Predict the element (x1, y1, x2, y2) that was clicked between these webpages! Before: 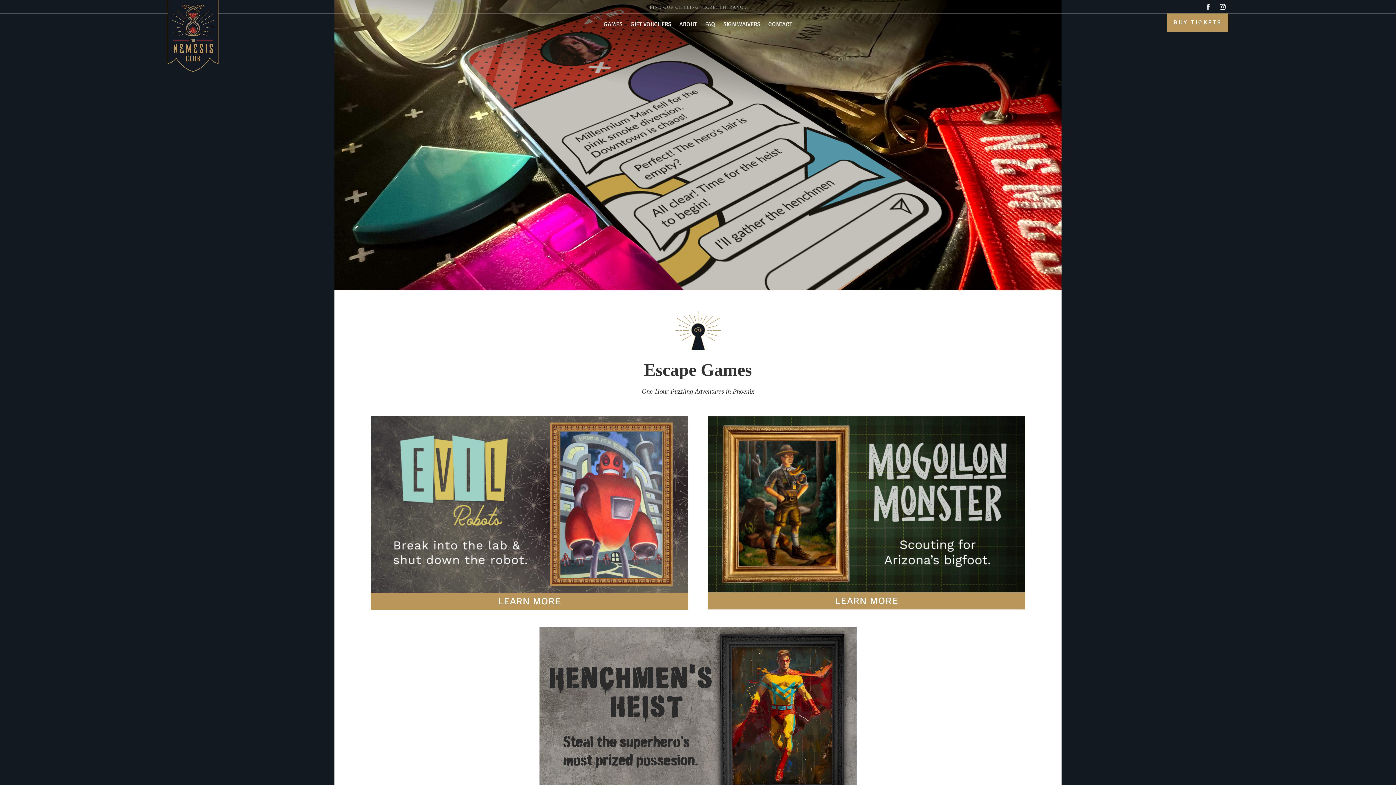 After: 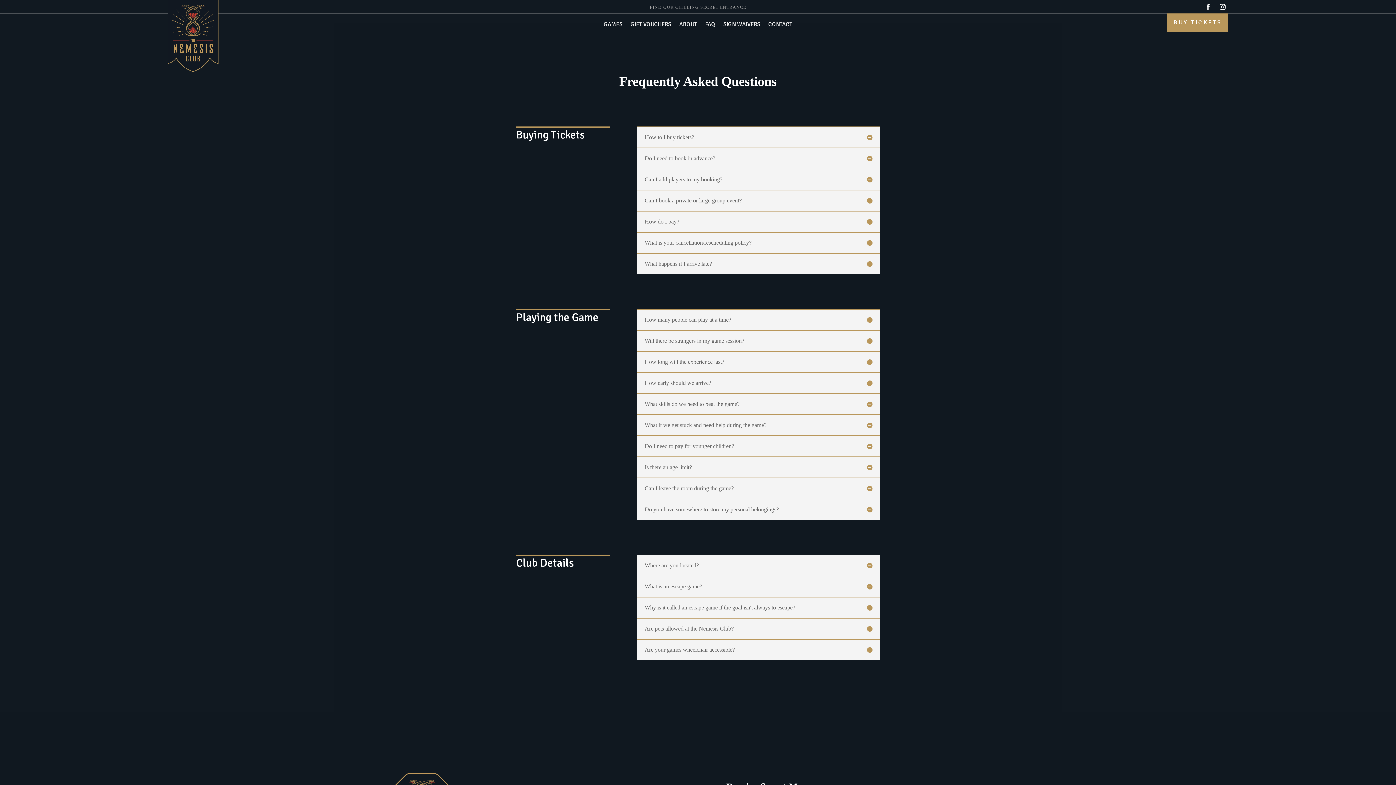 Action: label: FAQ bbox: (705, 21, 715, 29)